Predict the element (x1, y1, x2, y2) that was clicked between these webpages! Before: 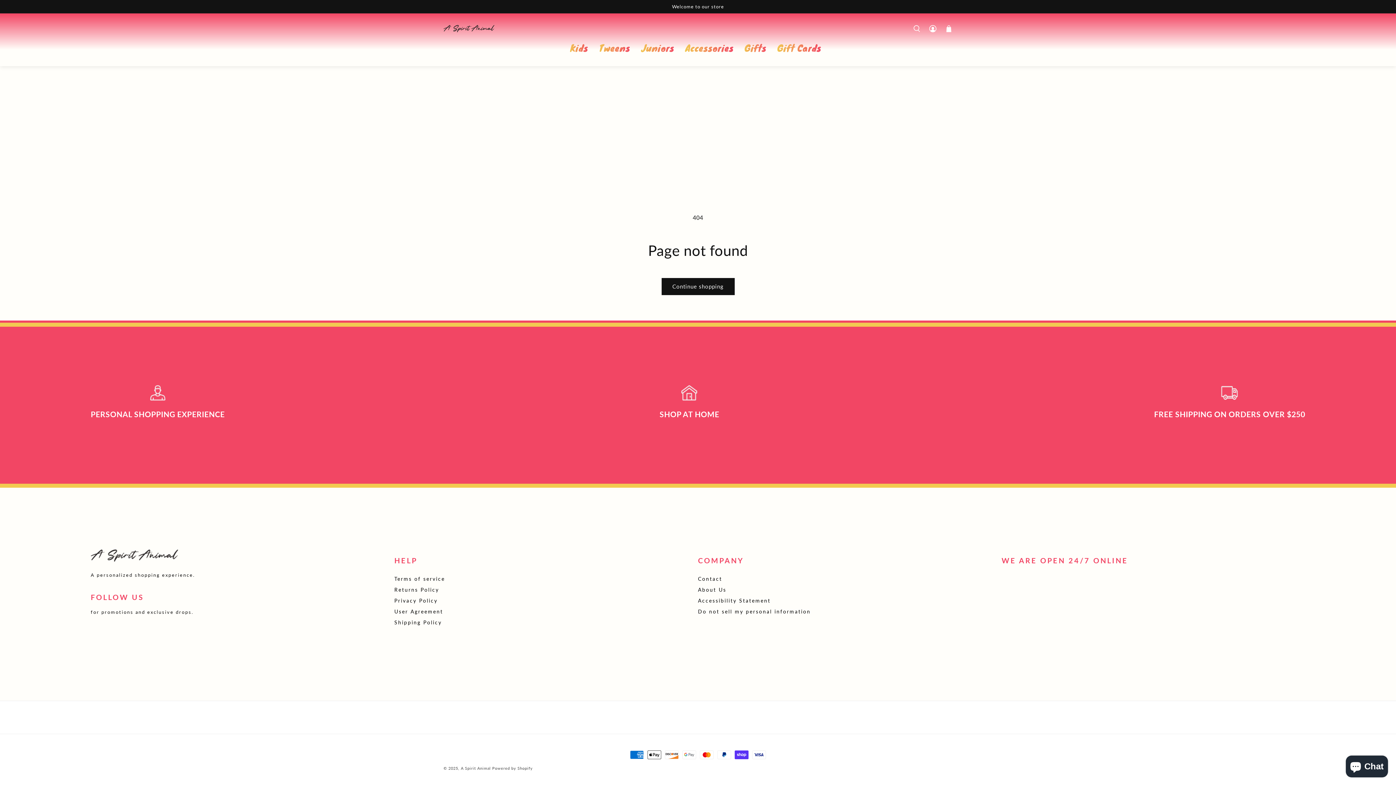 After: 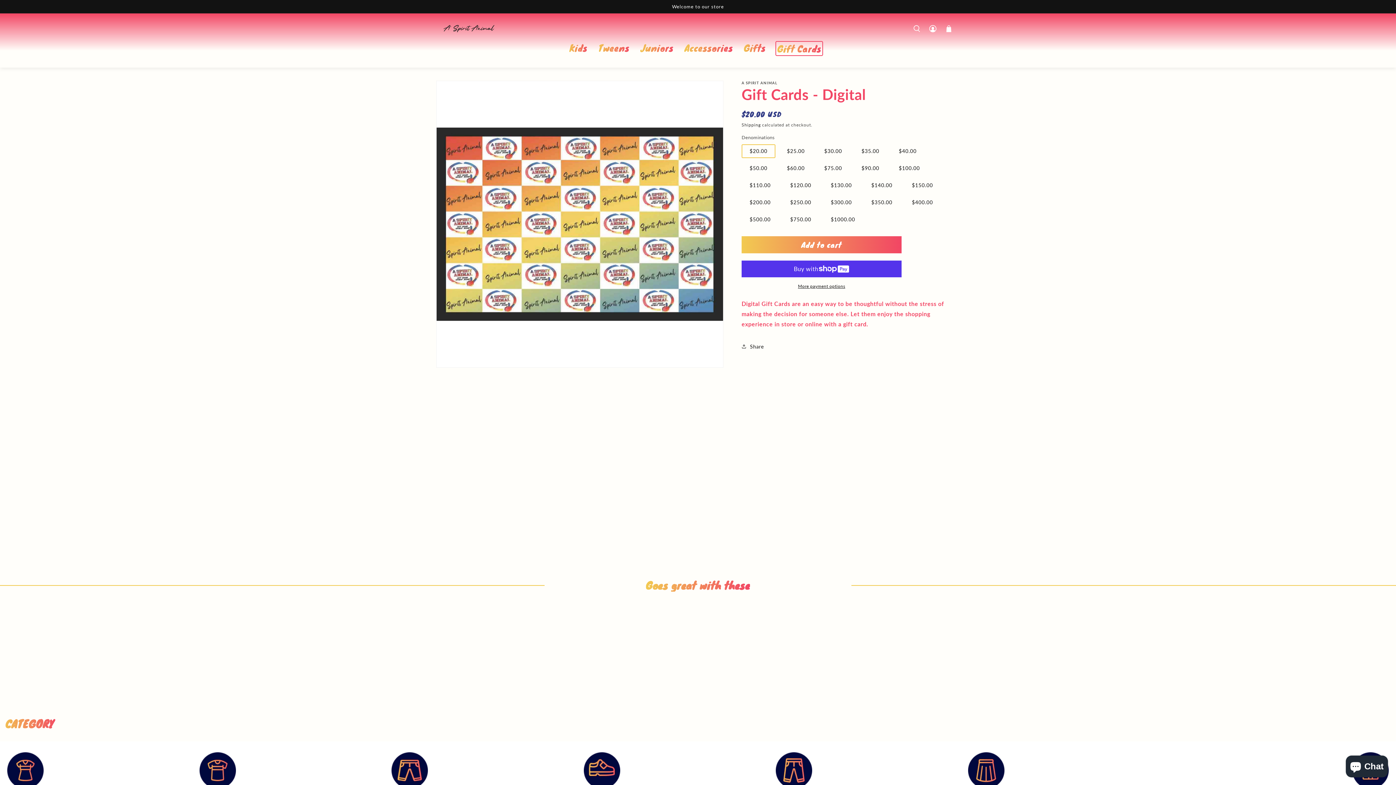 Action: label: Gift Cards bbox: (772, 36, 827, 58)